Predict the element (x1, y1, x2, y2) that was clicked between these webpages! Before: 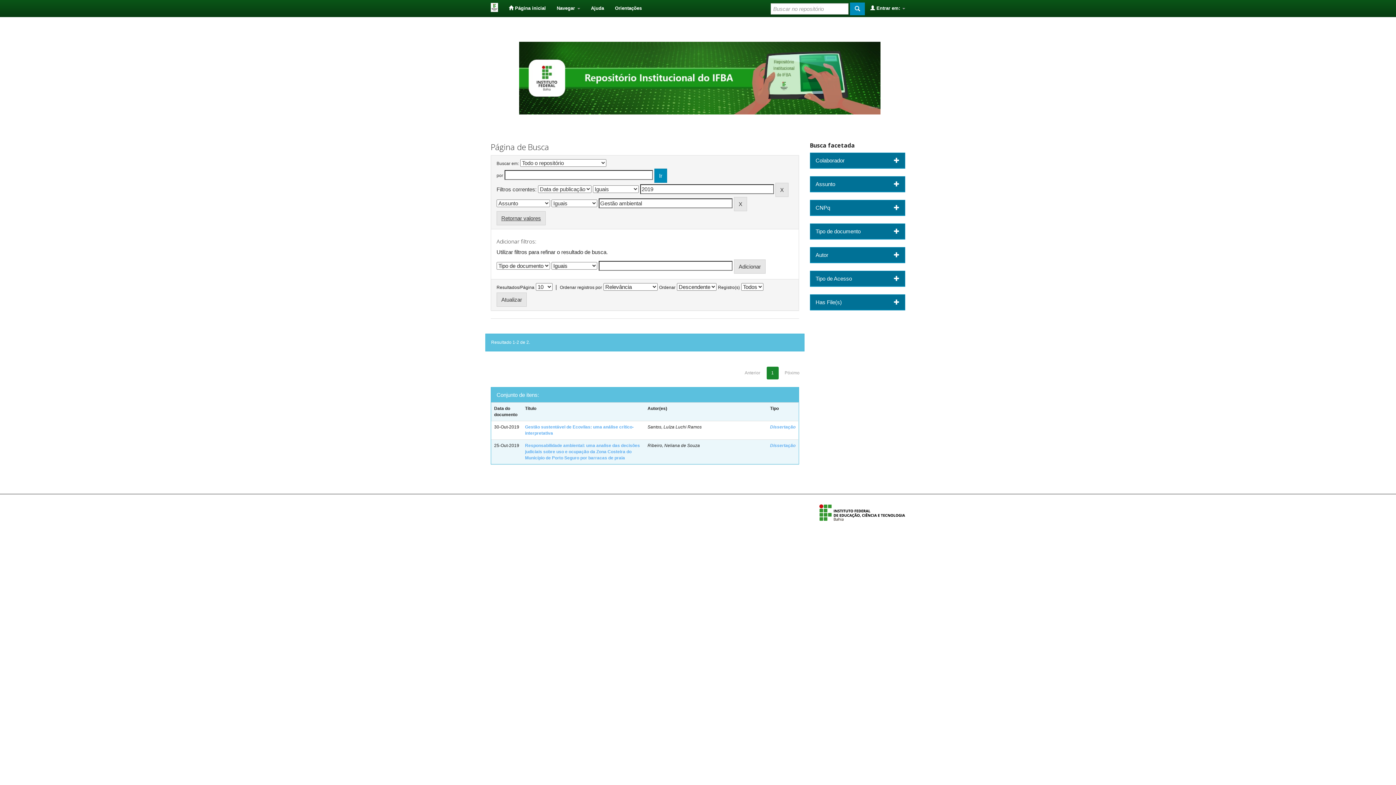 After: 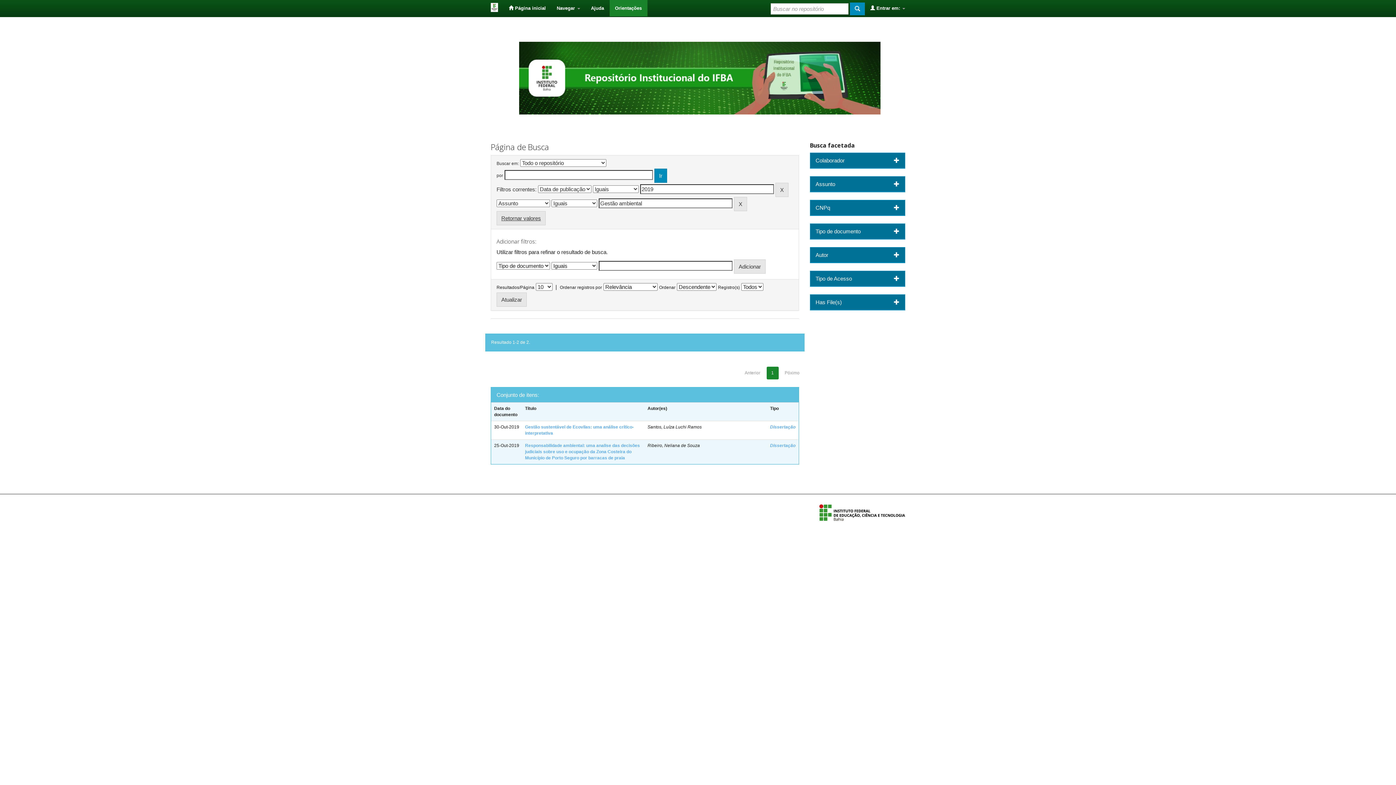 Action: bbox: (609, 0, 647, 16) label: Orientações